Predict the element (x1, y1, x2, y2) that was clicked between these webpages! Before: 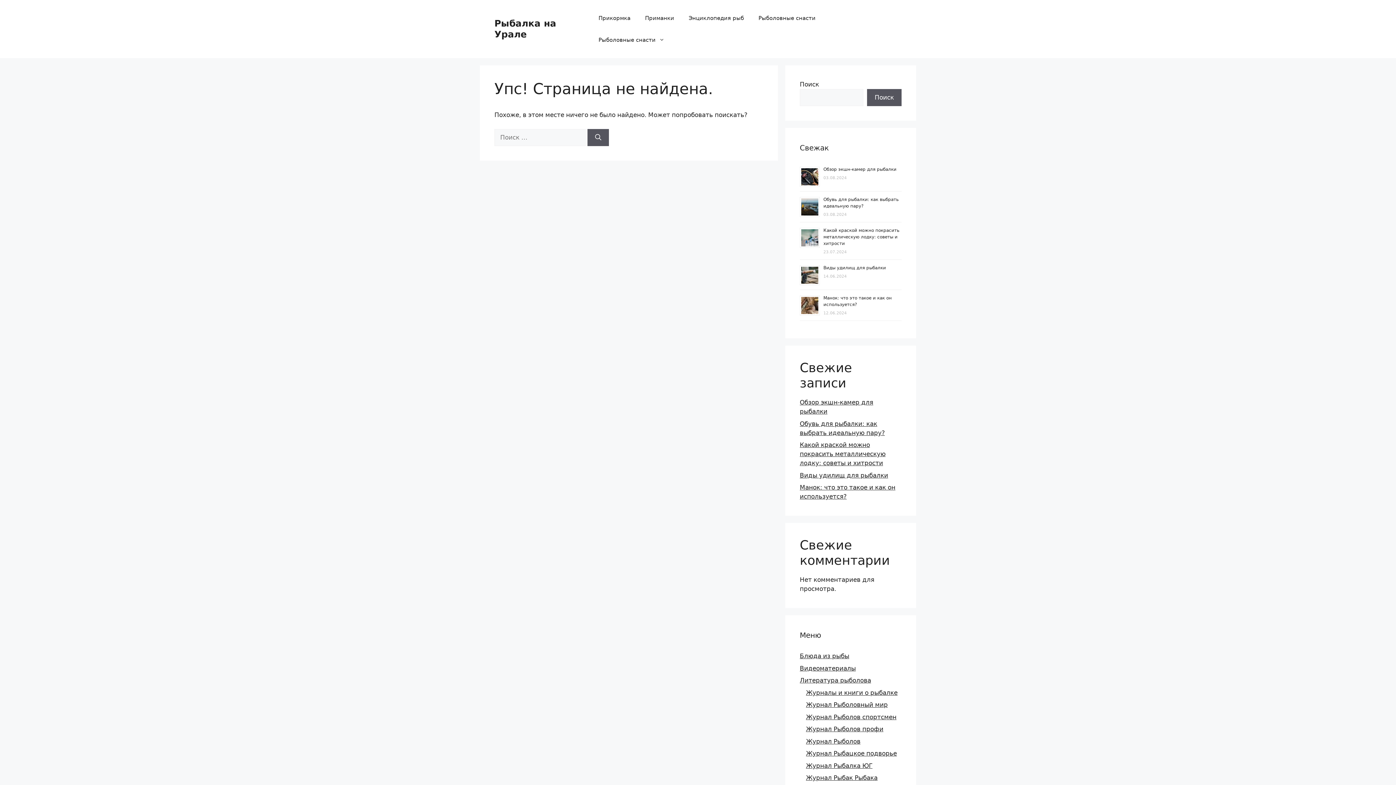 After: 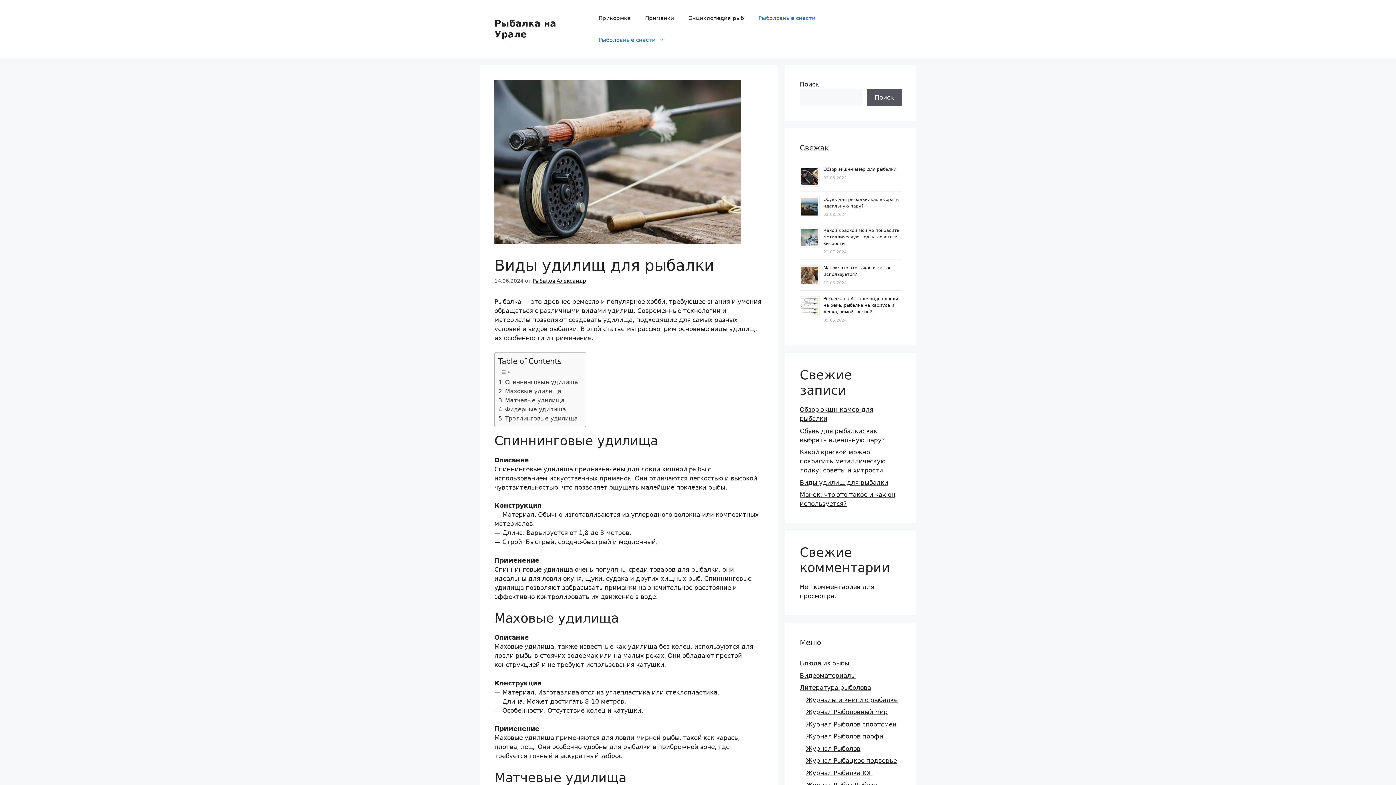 Action: label: Виды удилищ для рыбалки bbox: (823, 265, 886, 270)